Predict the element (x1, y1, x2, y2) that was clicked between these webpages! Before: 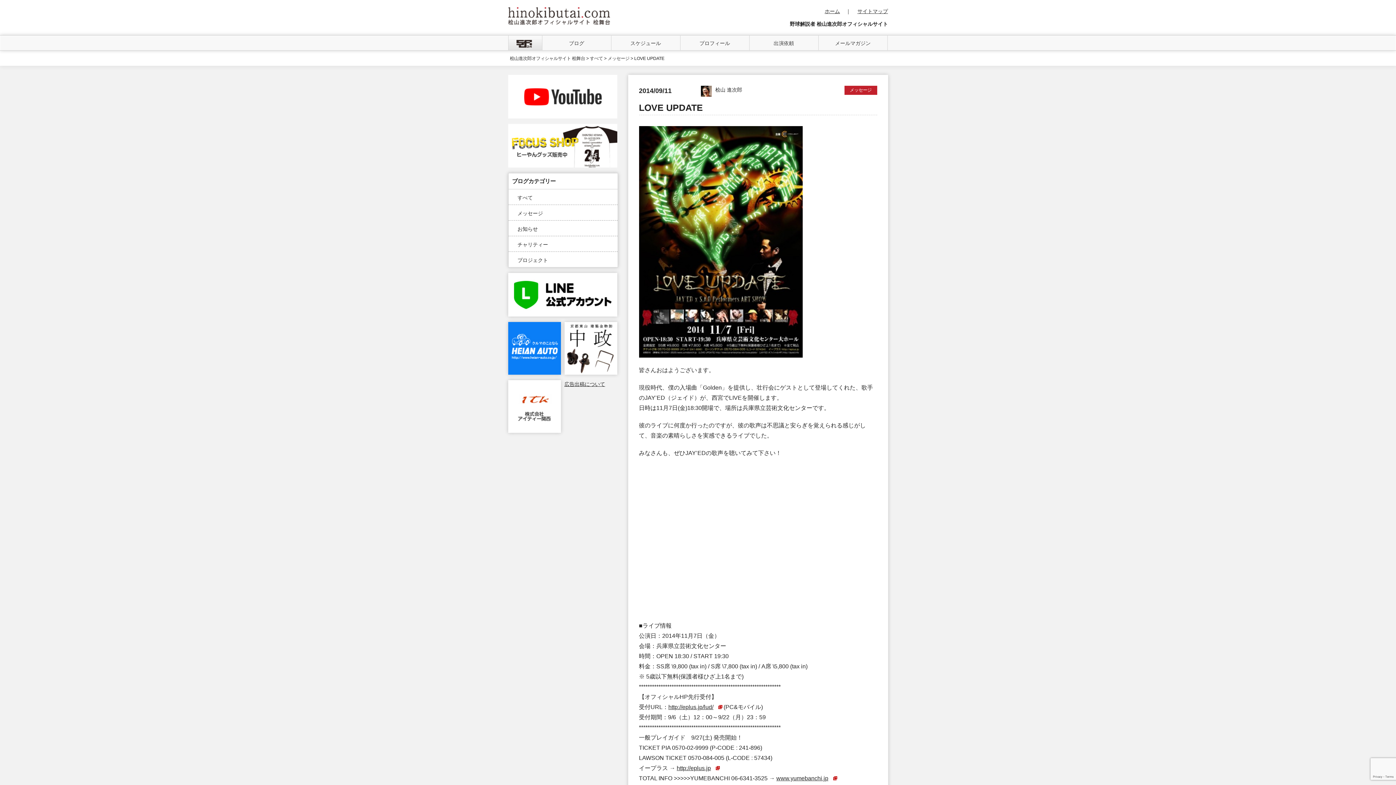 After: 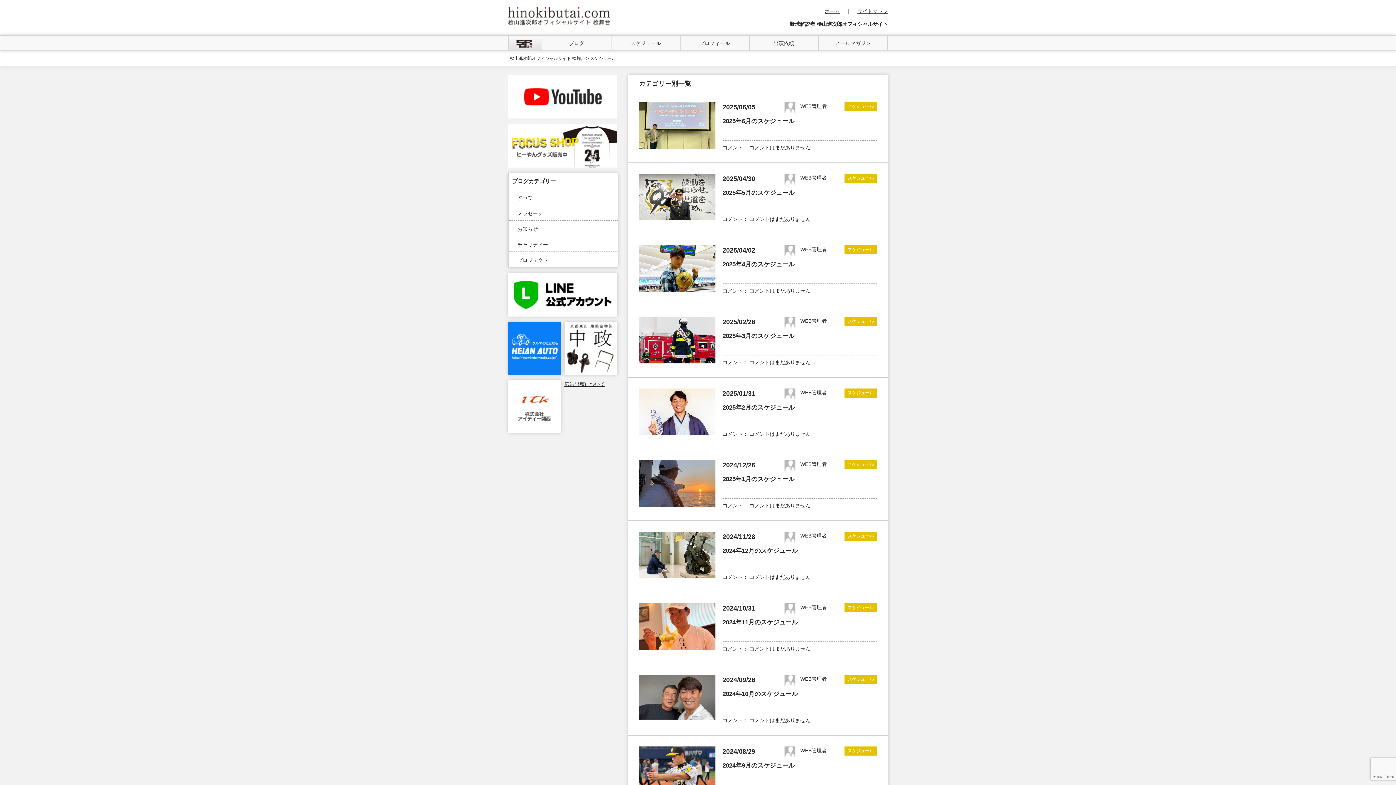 Action: label: スケジュール bbox: (611, 35, 680, 50)